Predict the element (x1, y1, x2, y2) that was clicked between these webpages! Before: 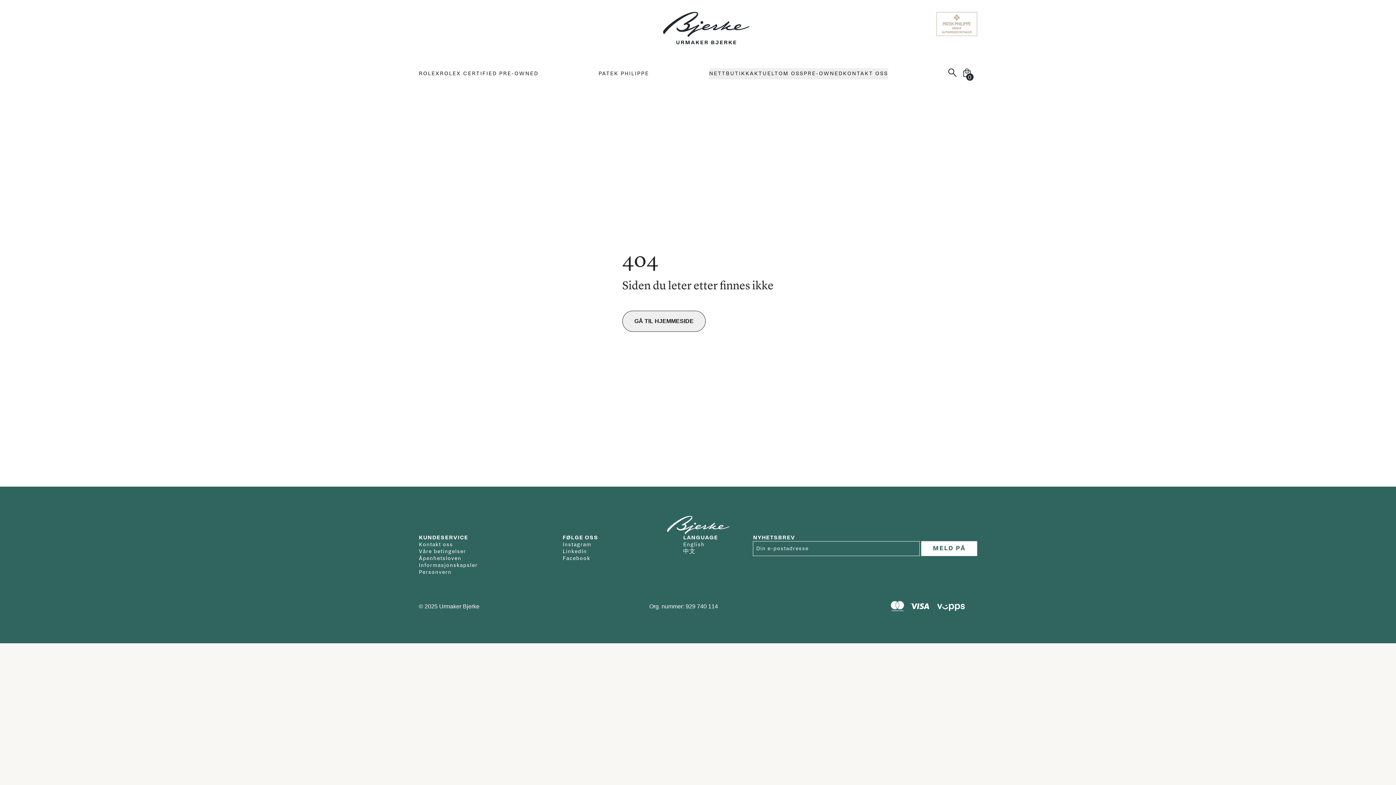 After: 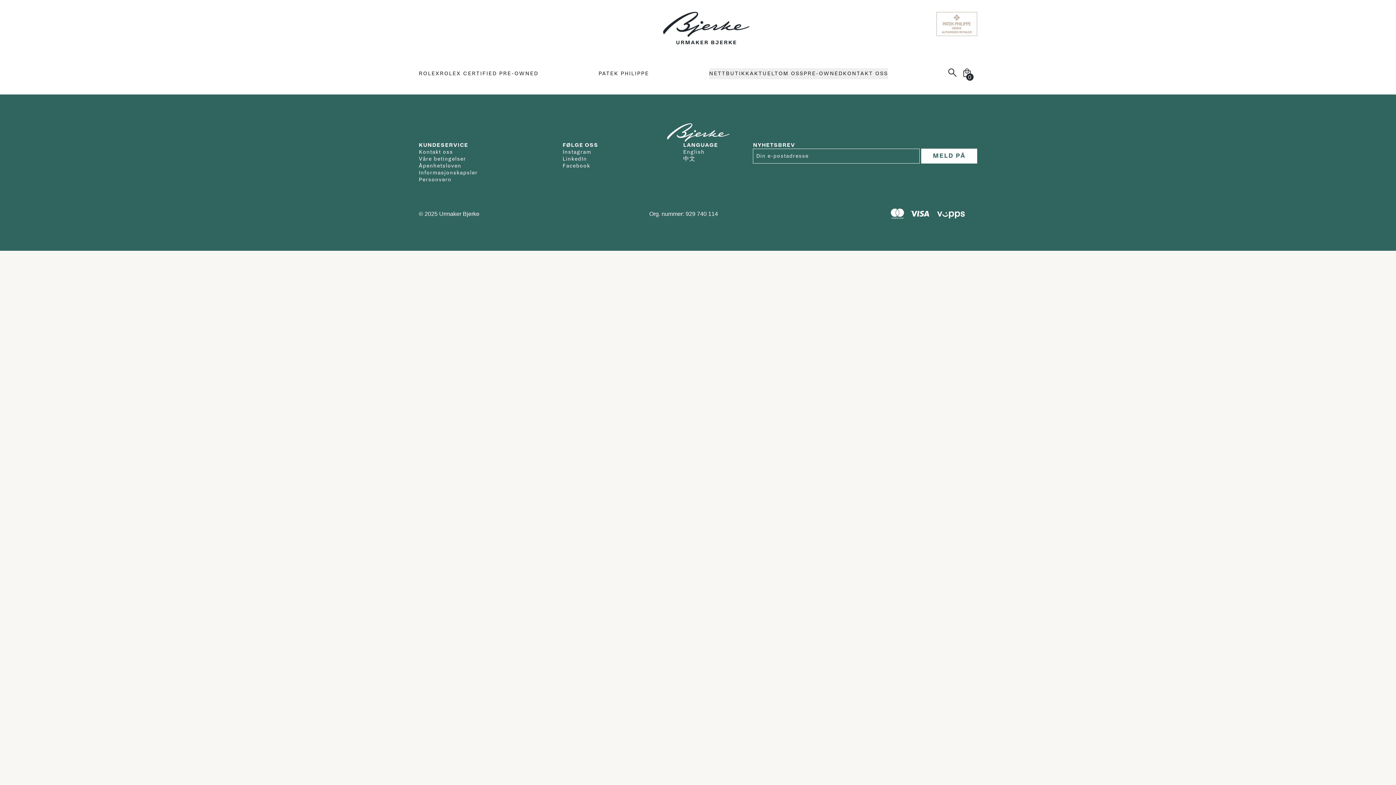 Action: label: ROLEX CERTIFIED PRE-OWNED bbox: (440, 68, 538, 79)